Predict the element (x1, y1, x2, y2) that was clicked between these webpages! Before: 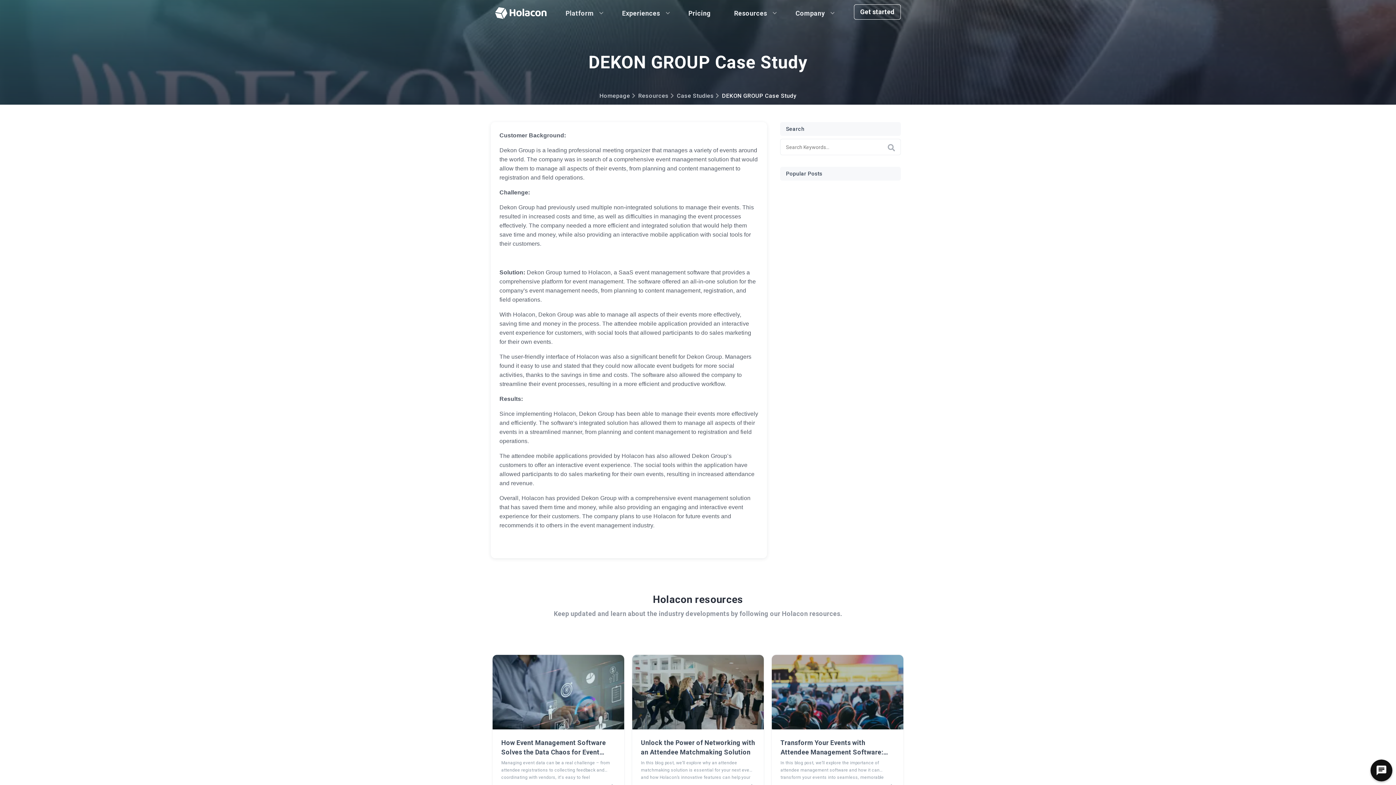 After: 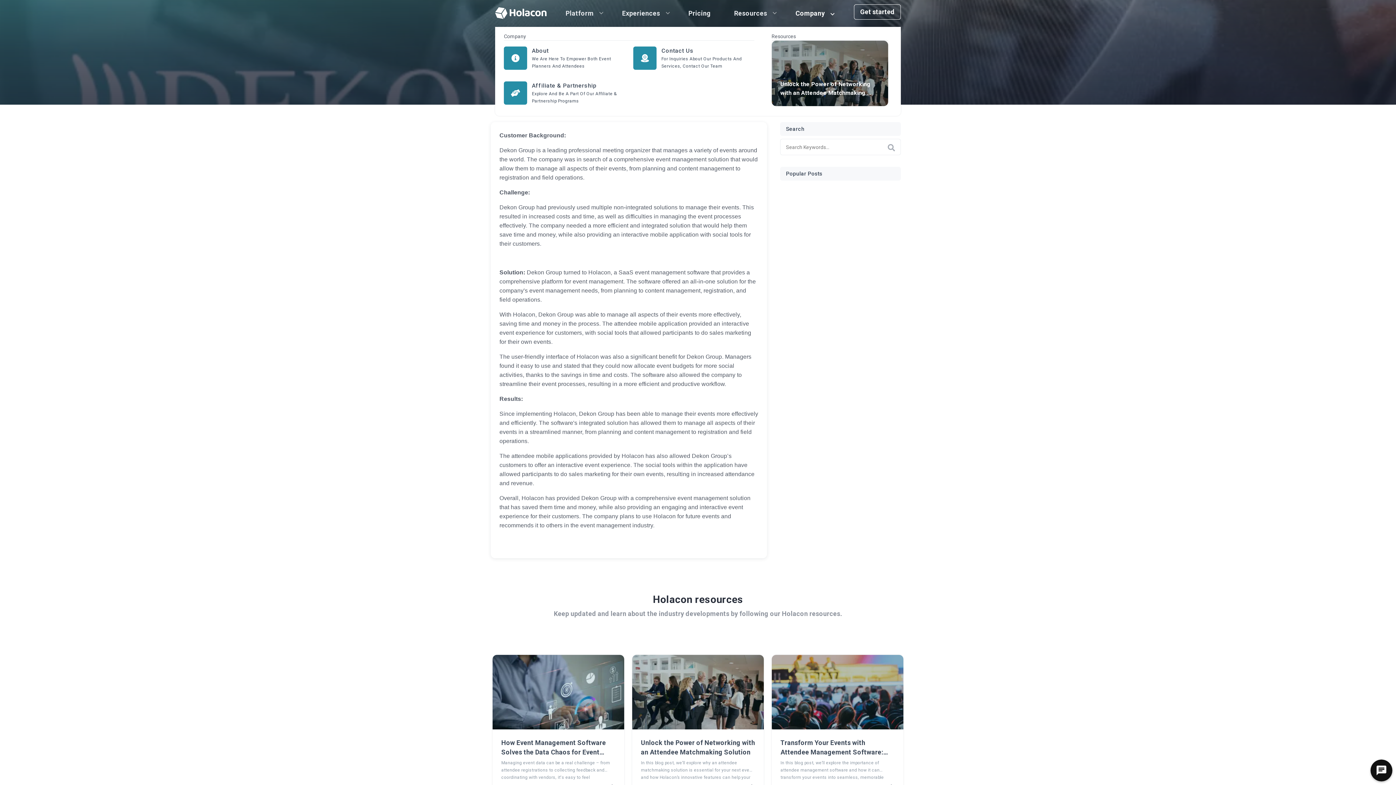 Action: bbox: (792, 0, 828, 26) label: Company